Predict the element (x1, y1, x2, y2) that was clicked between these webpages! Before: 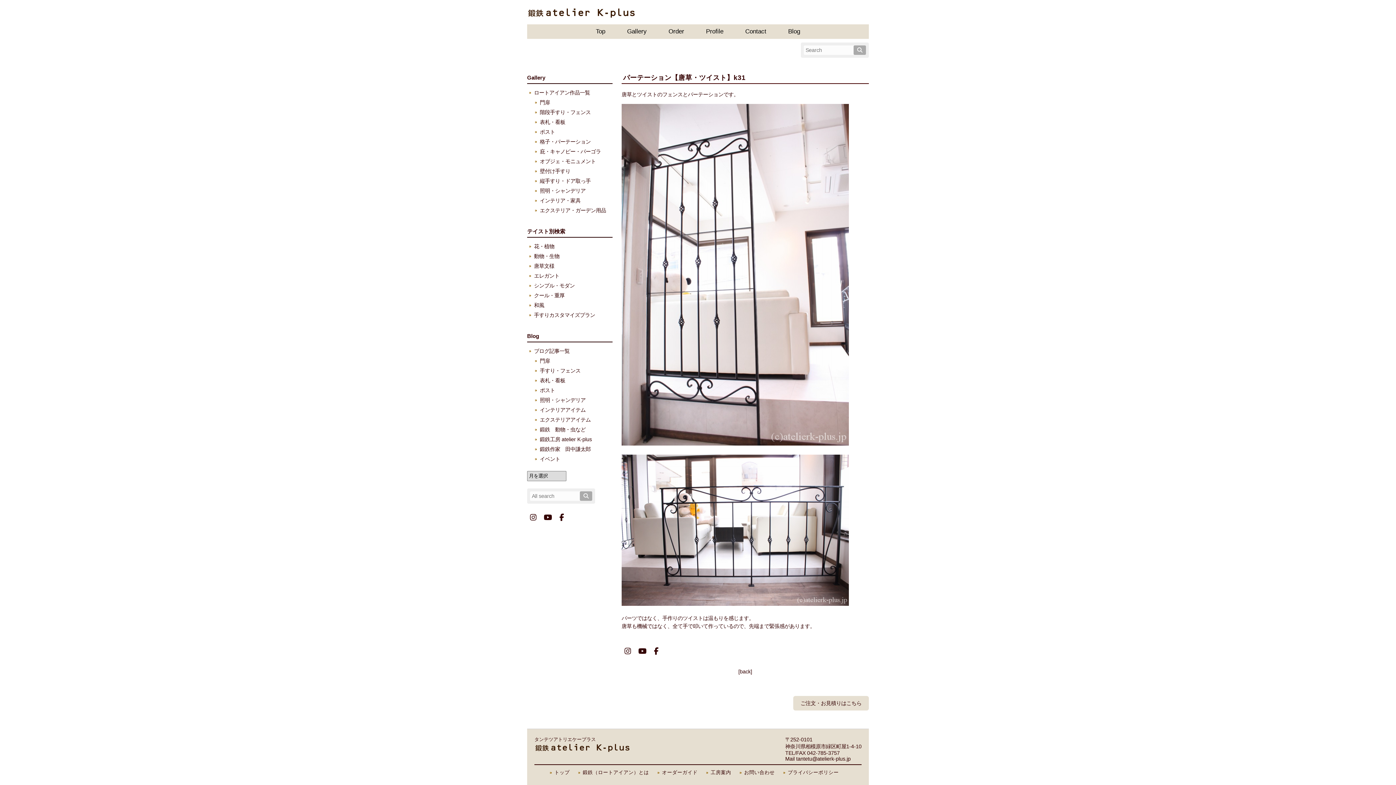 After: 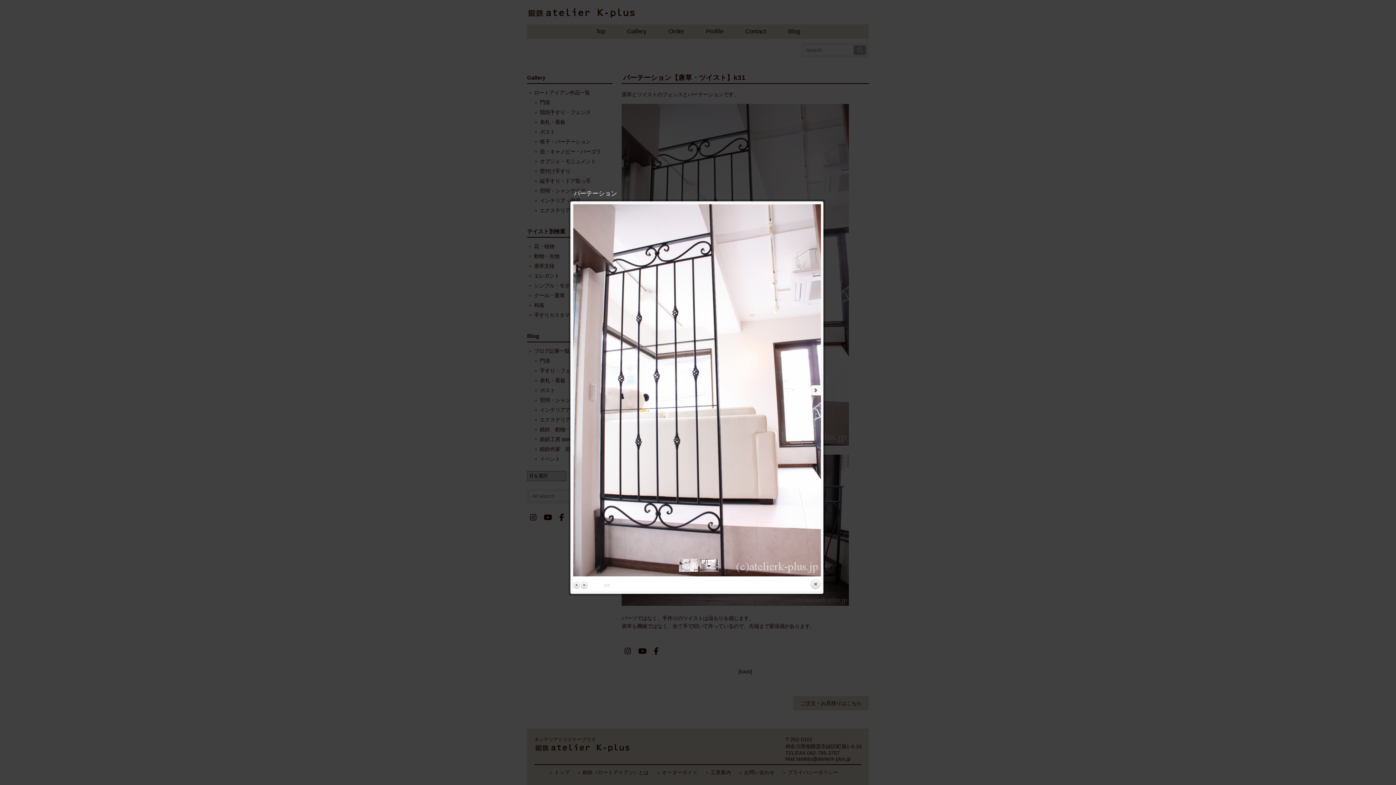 Action: bbox: (621, 441, 849, 446)